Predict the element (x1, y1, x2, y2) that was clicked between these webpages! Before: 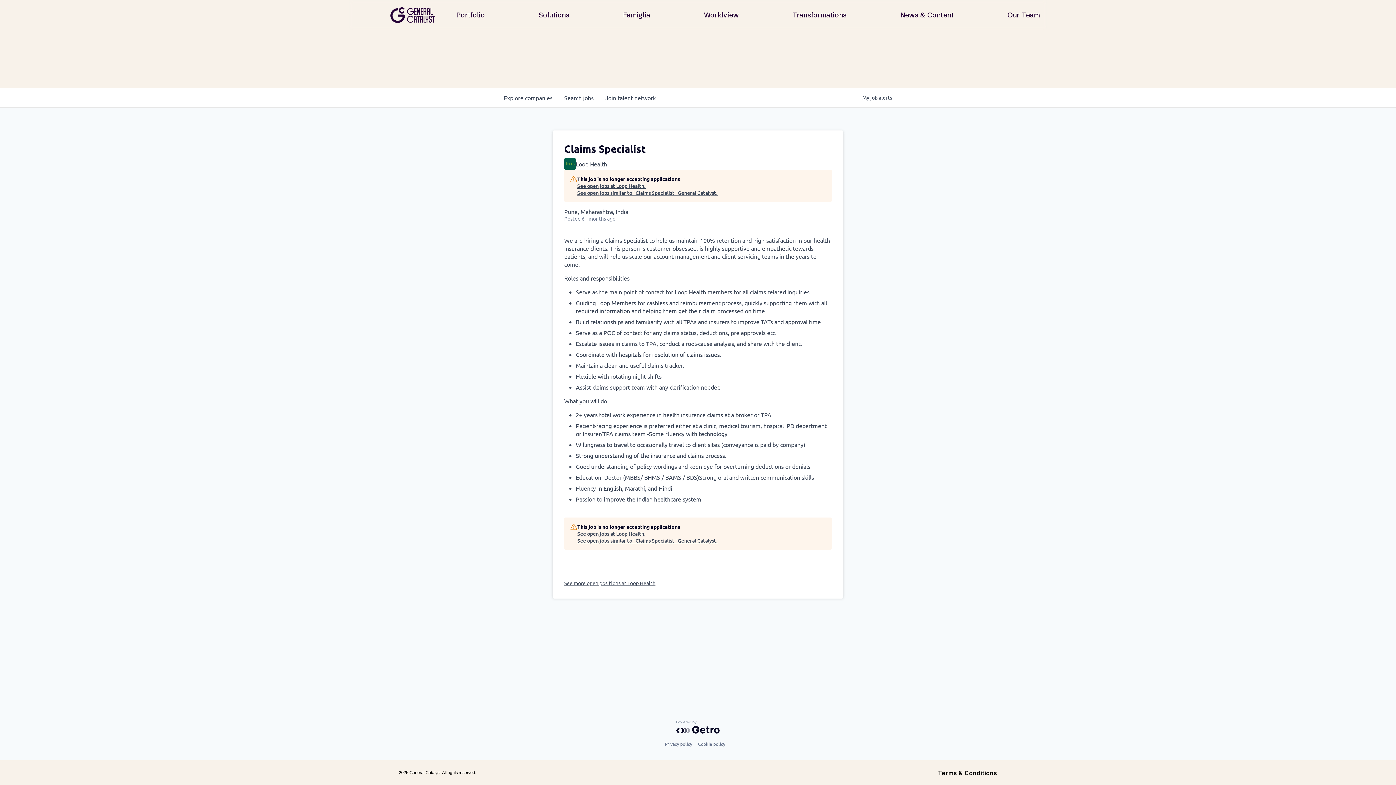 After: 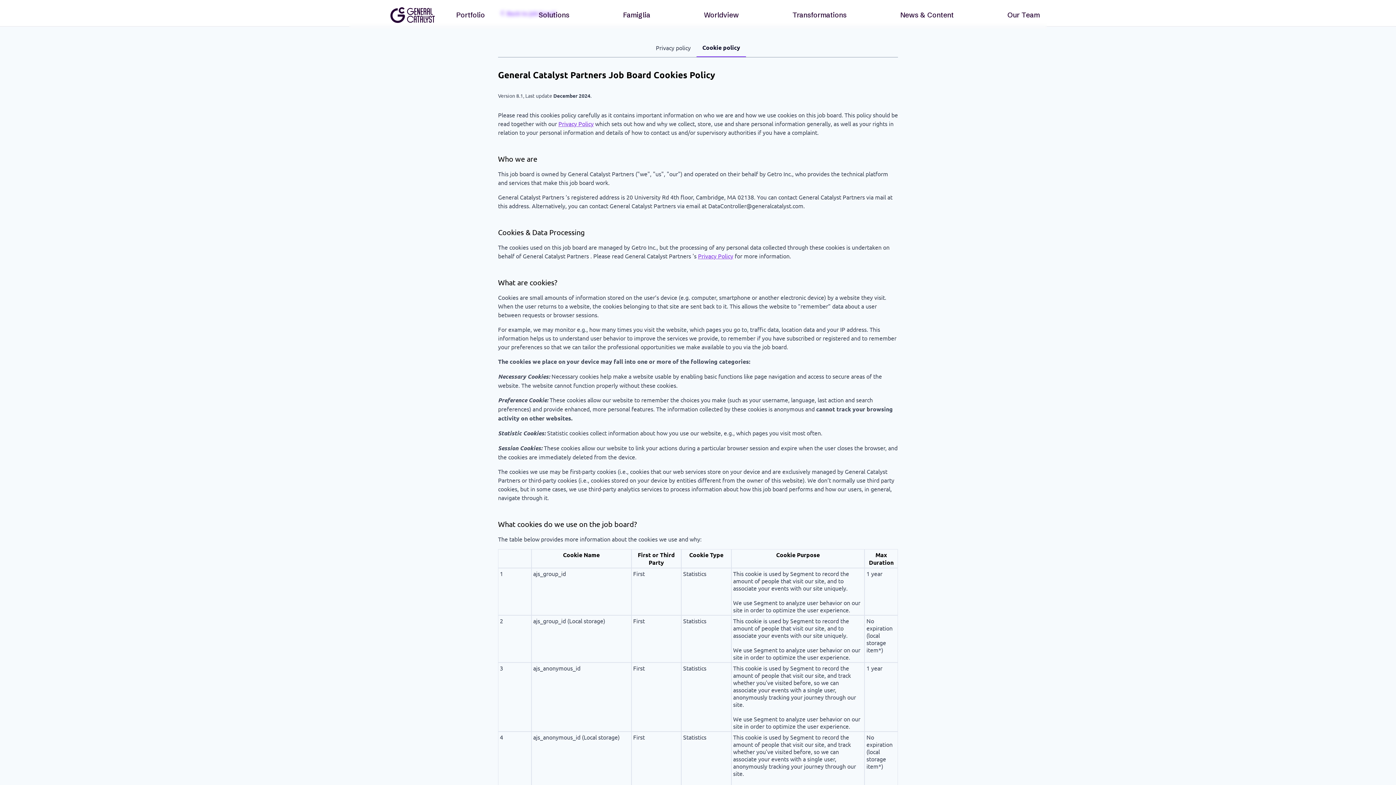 Action: bbox: (698, 740, 725, 749) label: Cookie policy